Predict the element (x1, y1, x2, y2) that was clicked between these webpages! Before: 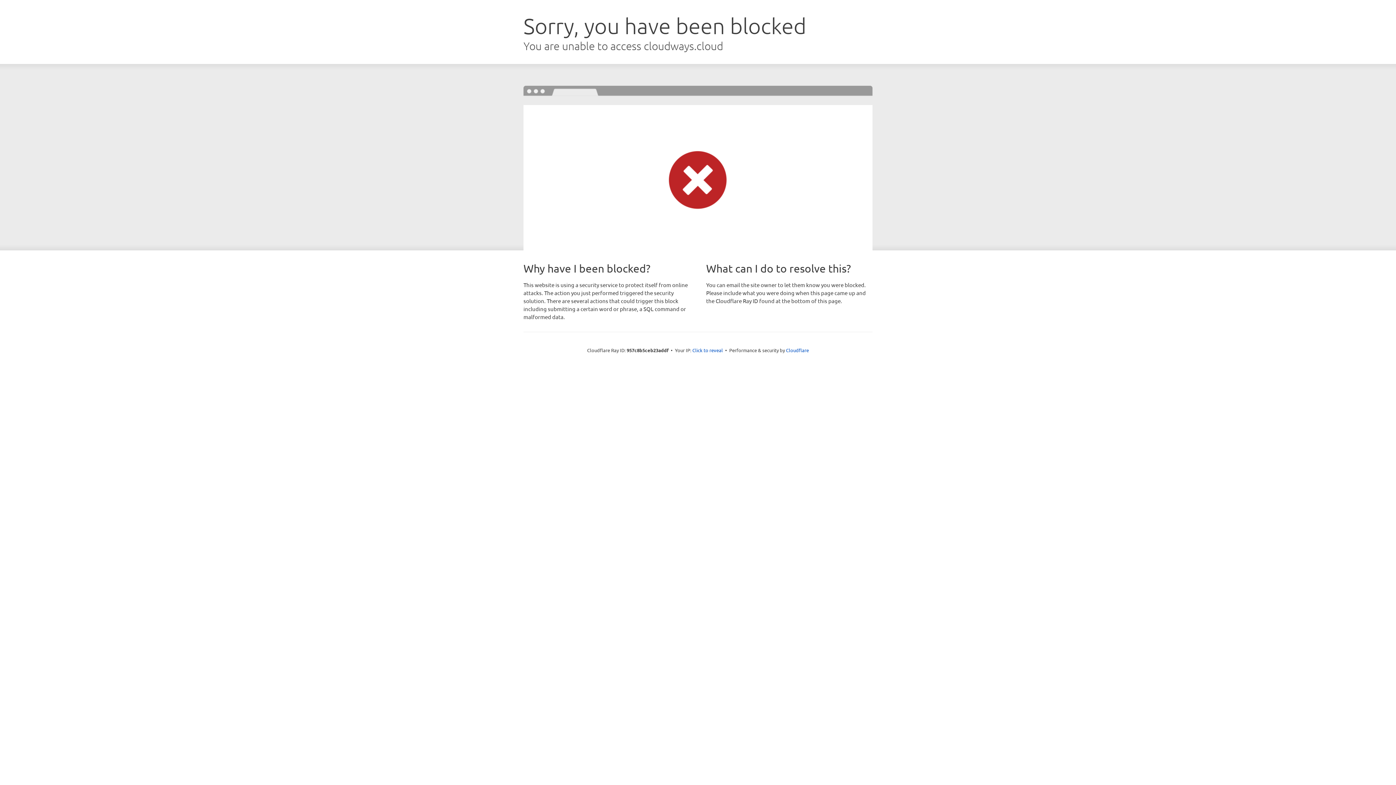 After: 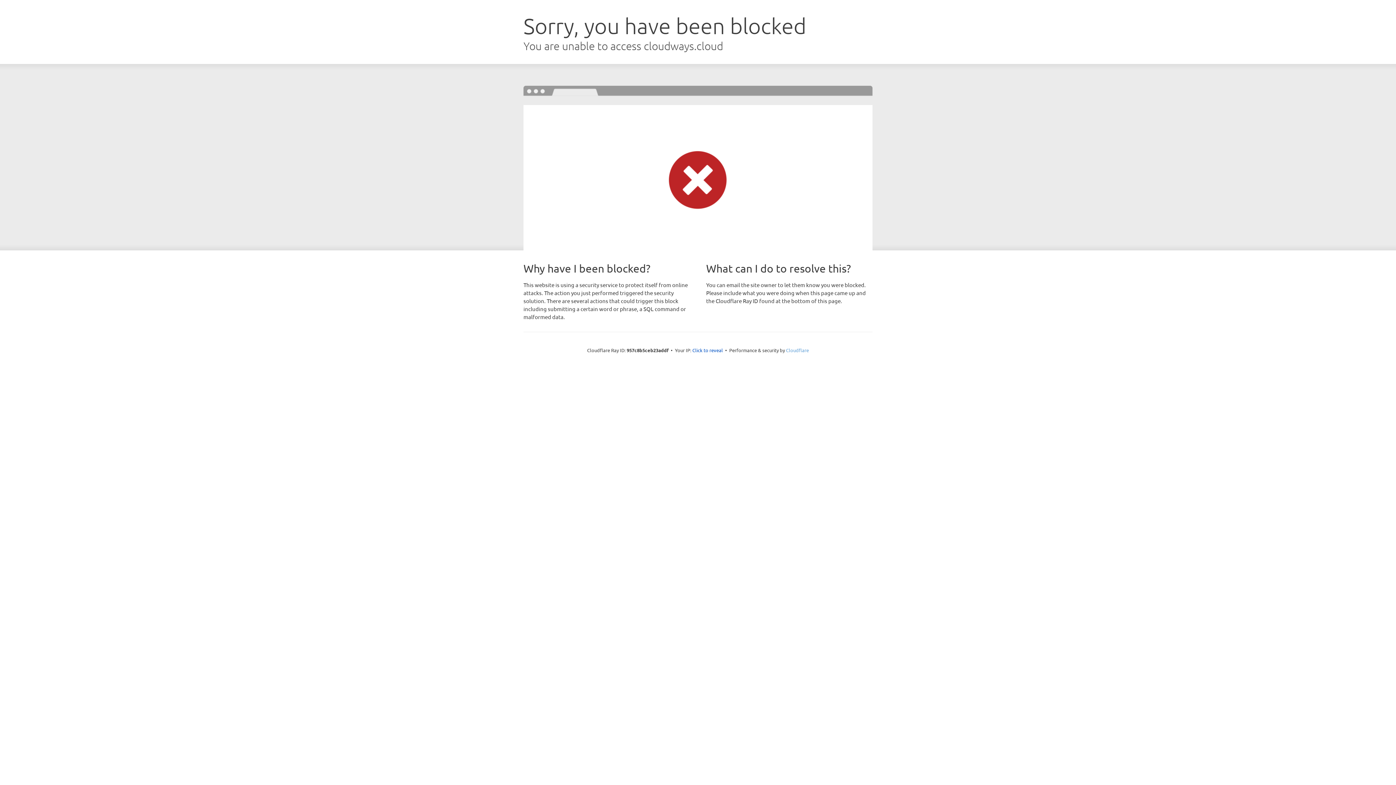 Action: bbox: (786, 347, 809, 353) label: Cloudflare